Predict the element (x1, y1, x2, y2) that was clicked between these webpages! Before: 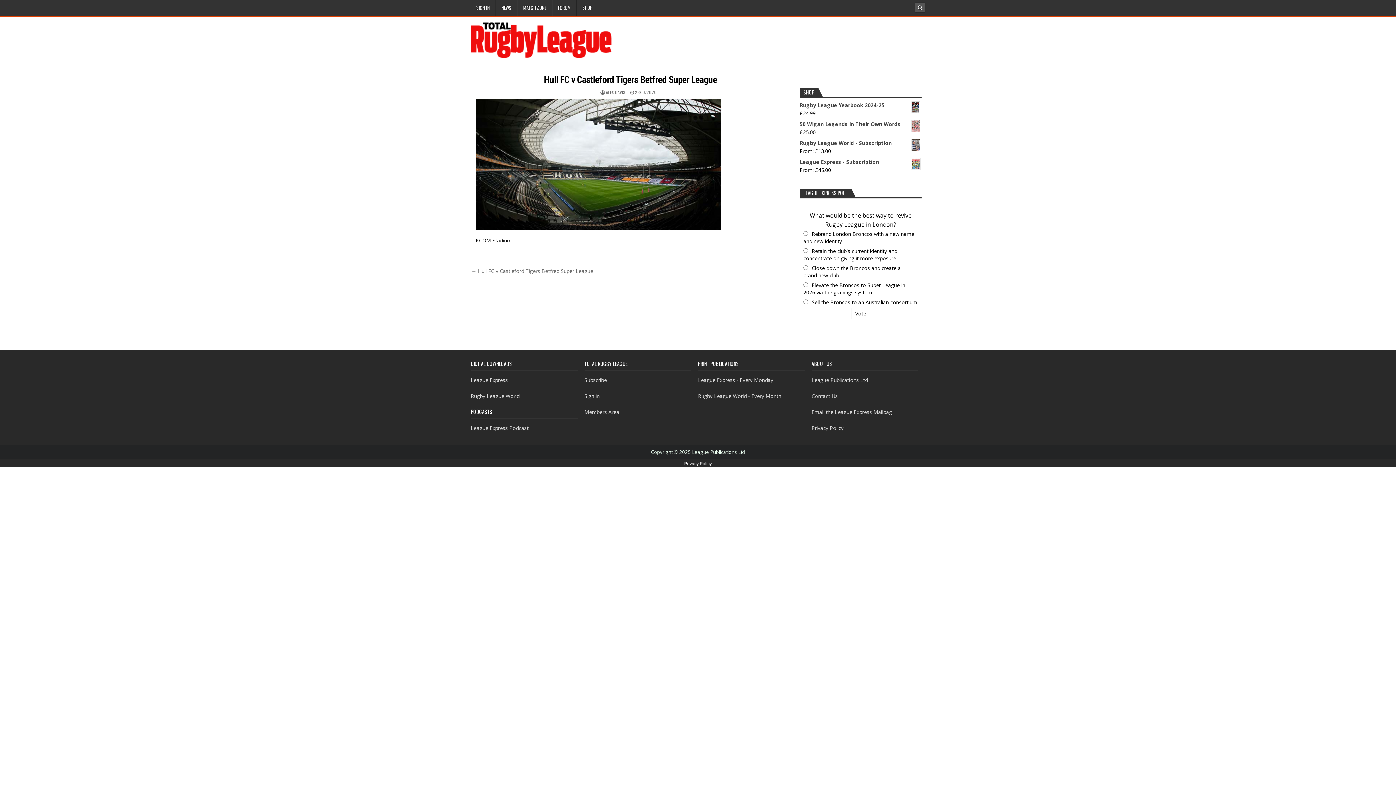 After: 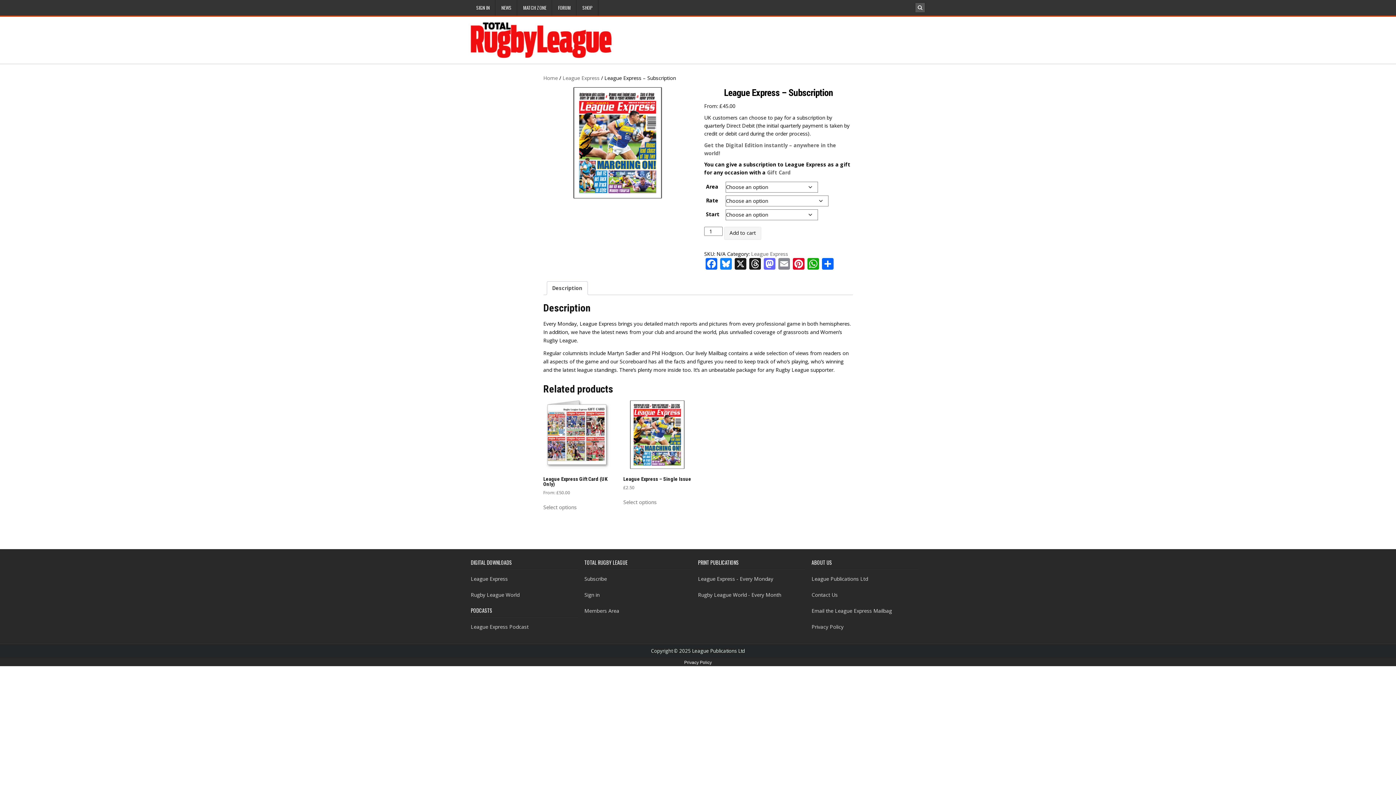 Action: label: League Express - Subscription bbox: (799, 158, 921, 166)